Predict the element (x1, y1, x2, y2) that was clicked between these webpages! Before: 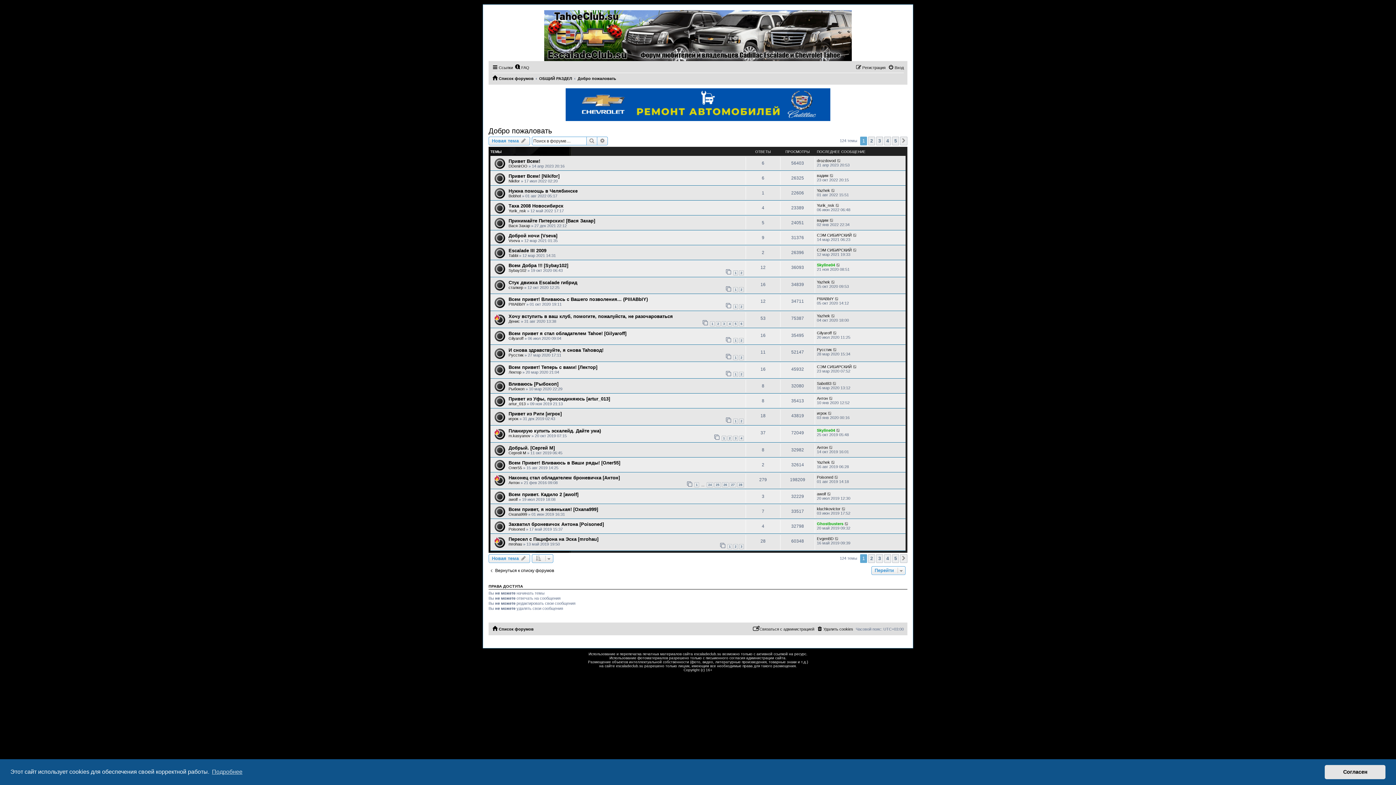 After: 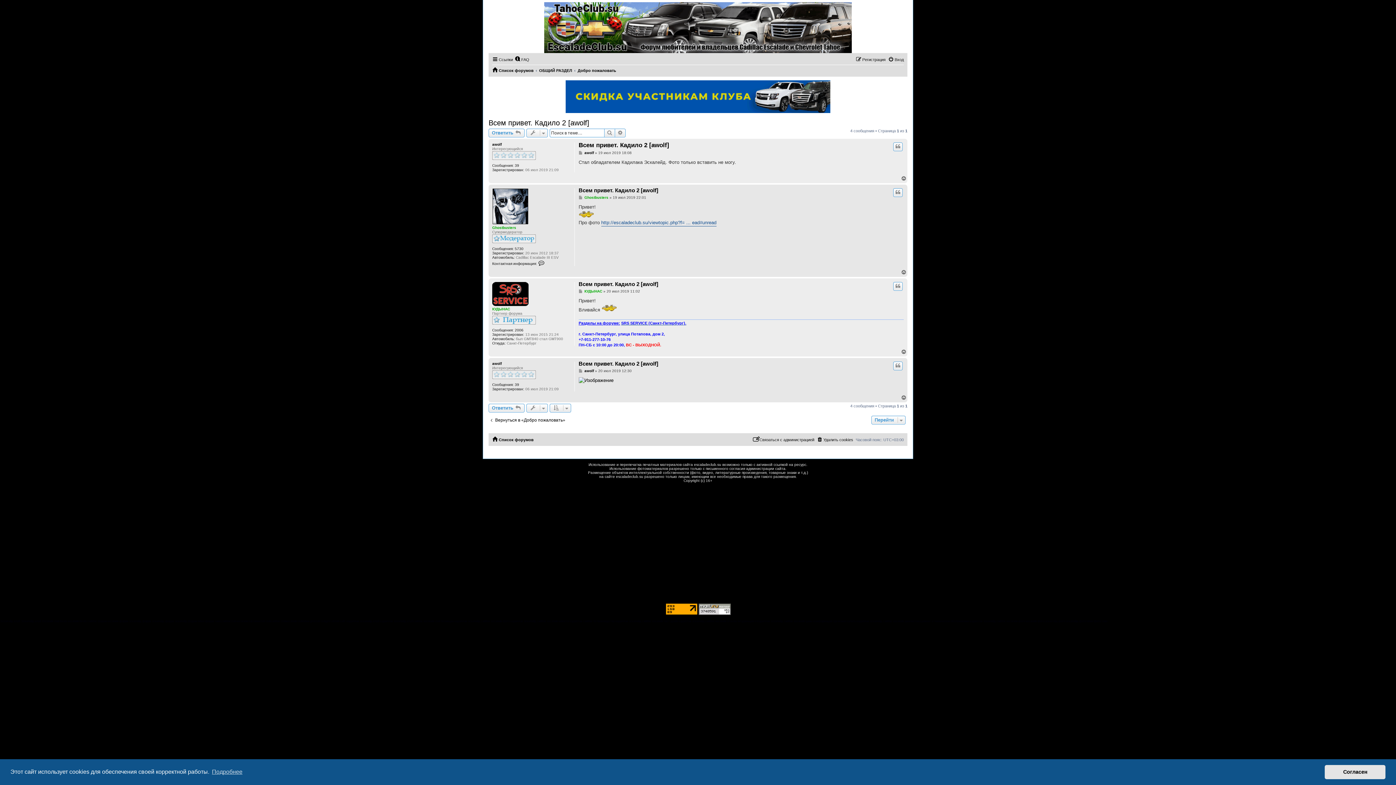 Action: bbox: (827, 492, 831, 496)